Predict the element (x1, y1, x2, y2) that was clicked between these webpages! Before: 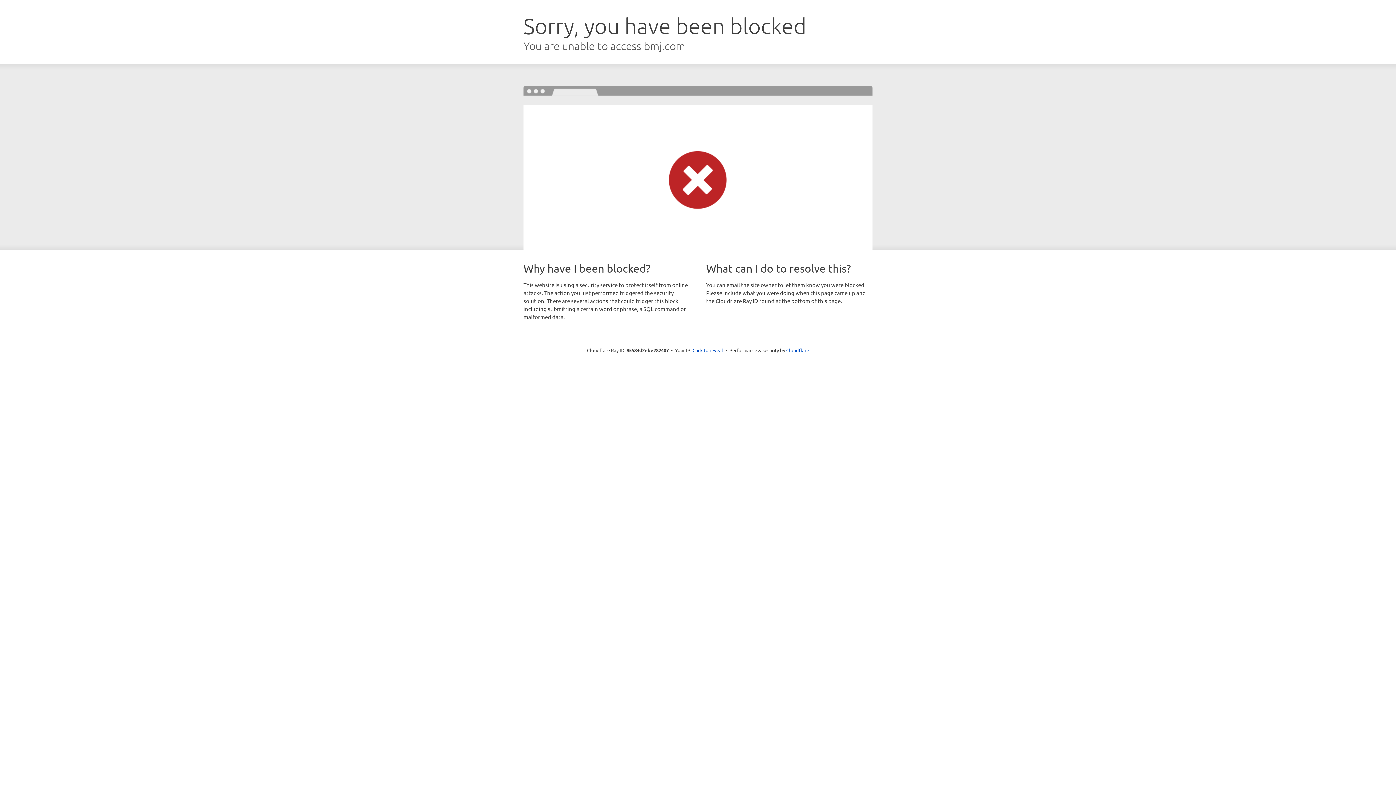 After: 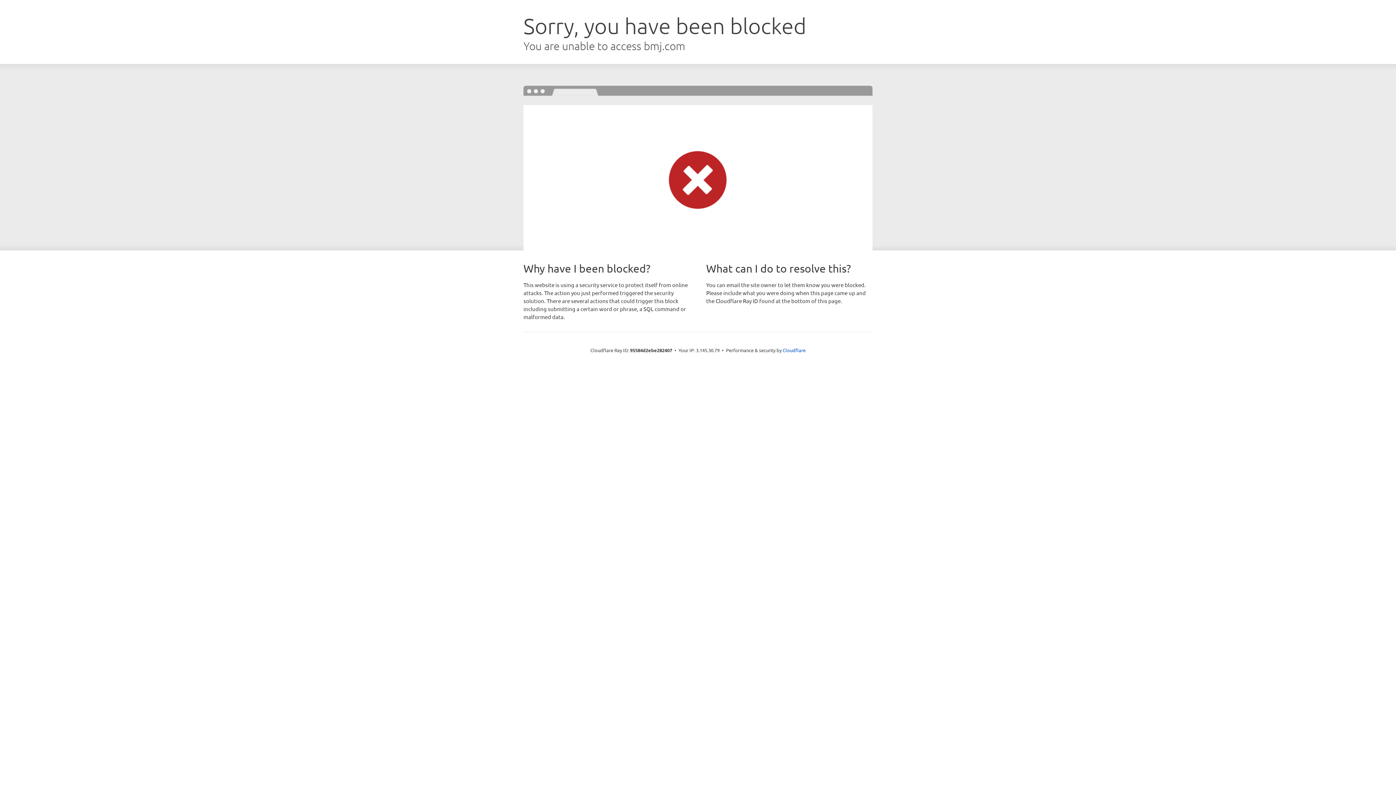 Action: label: Click to reveal bbox: (692, 346, 723, 353)